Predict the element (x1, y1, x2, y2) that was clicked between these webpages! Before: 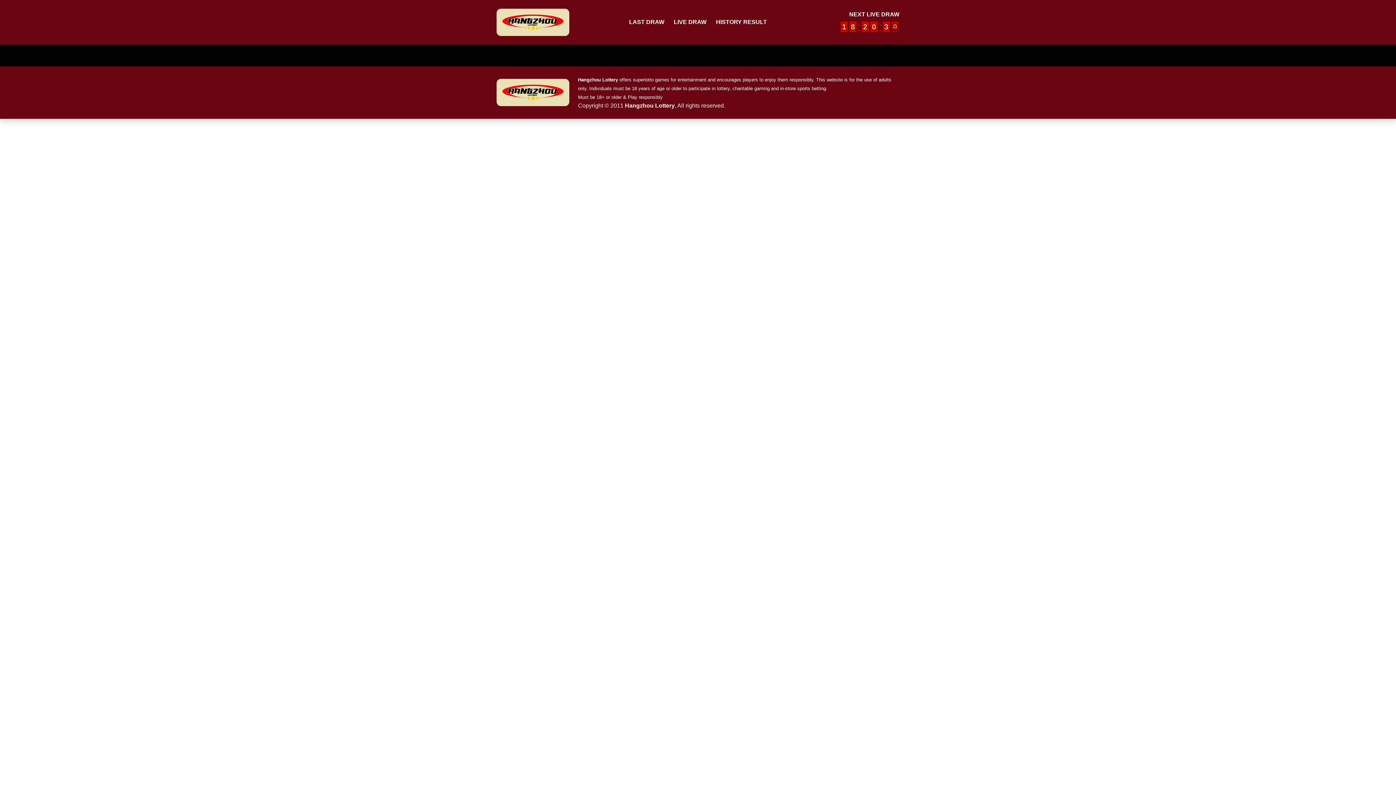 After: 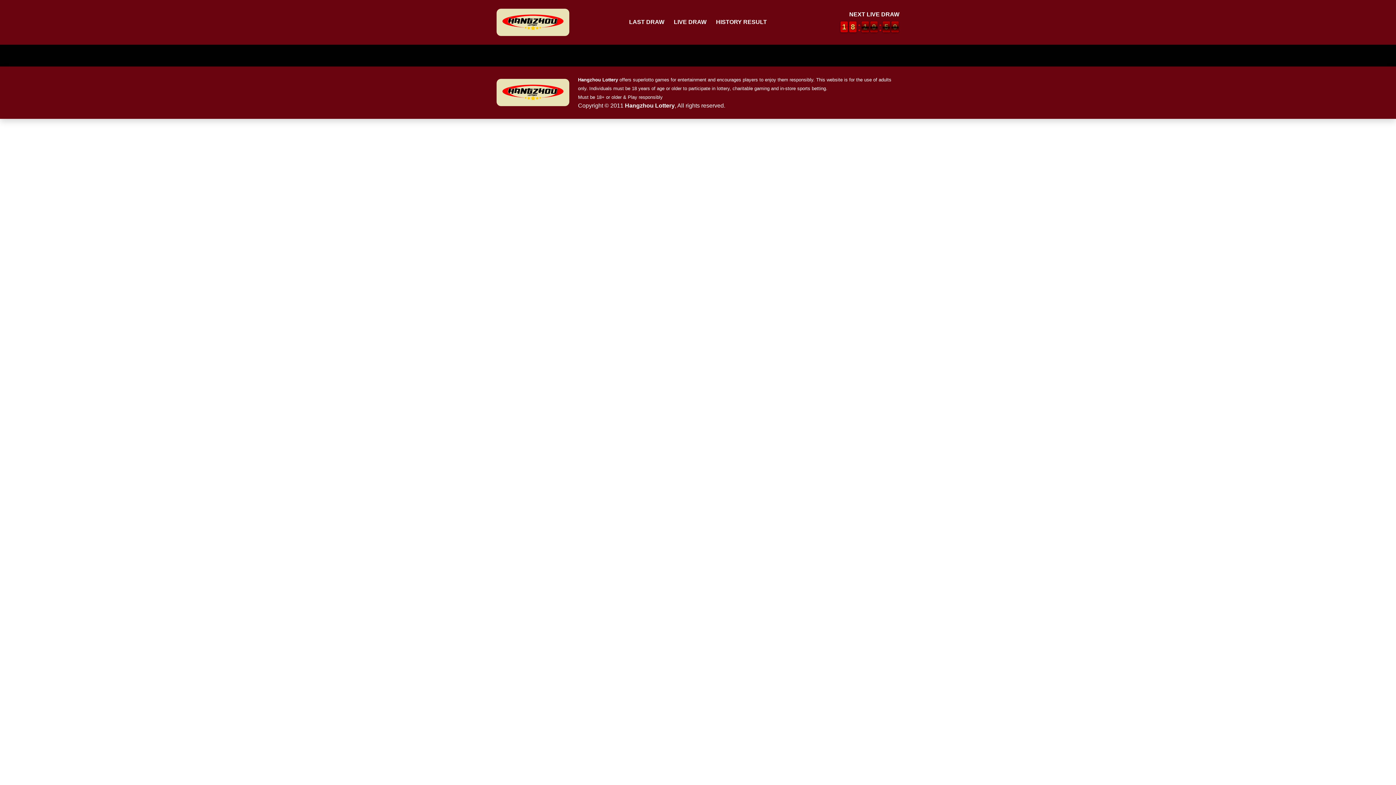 Action: label: 2
2 bbox: (861, 21, 869, 32)